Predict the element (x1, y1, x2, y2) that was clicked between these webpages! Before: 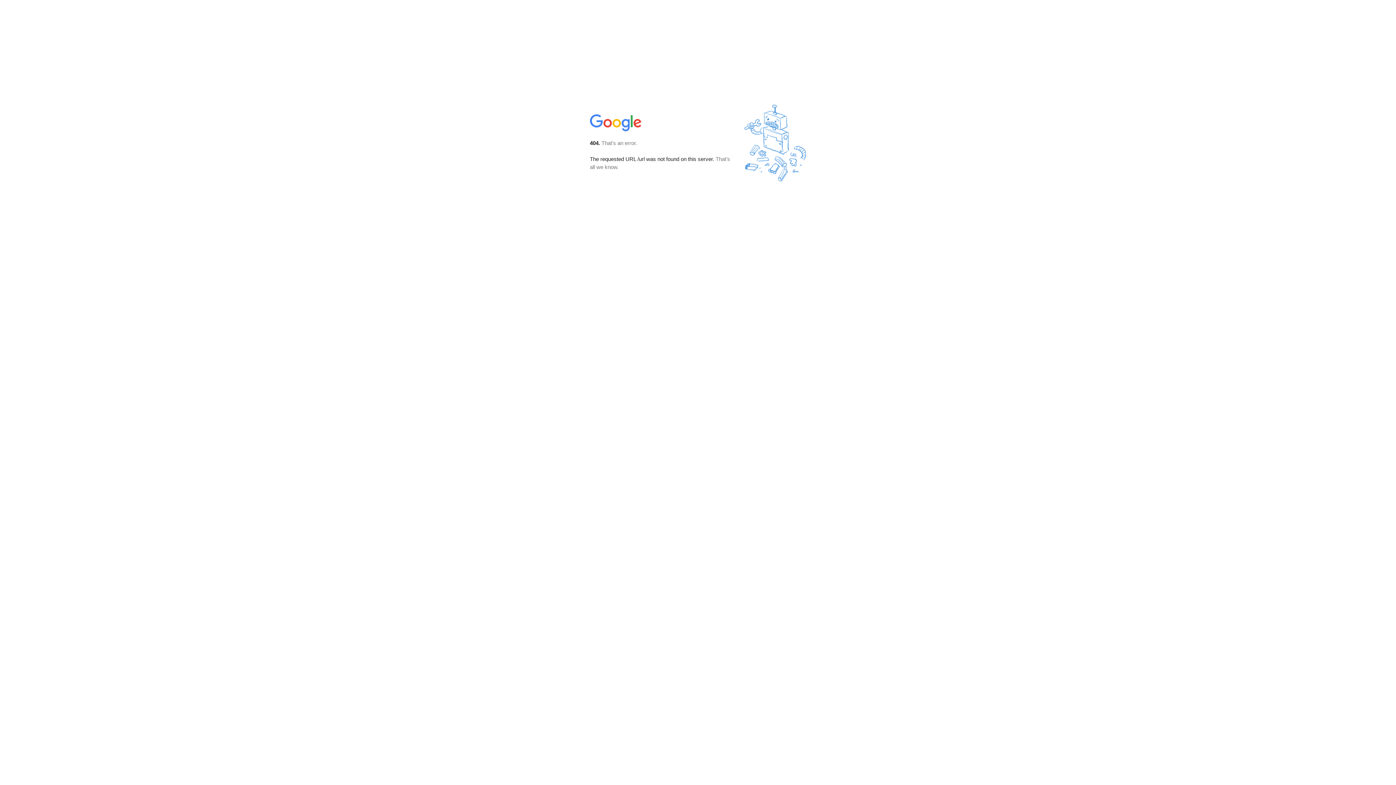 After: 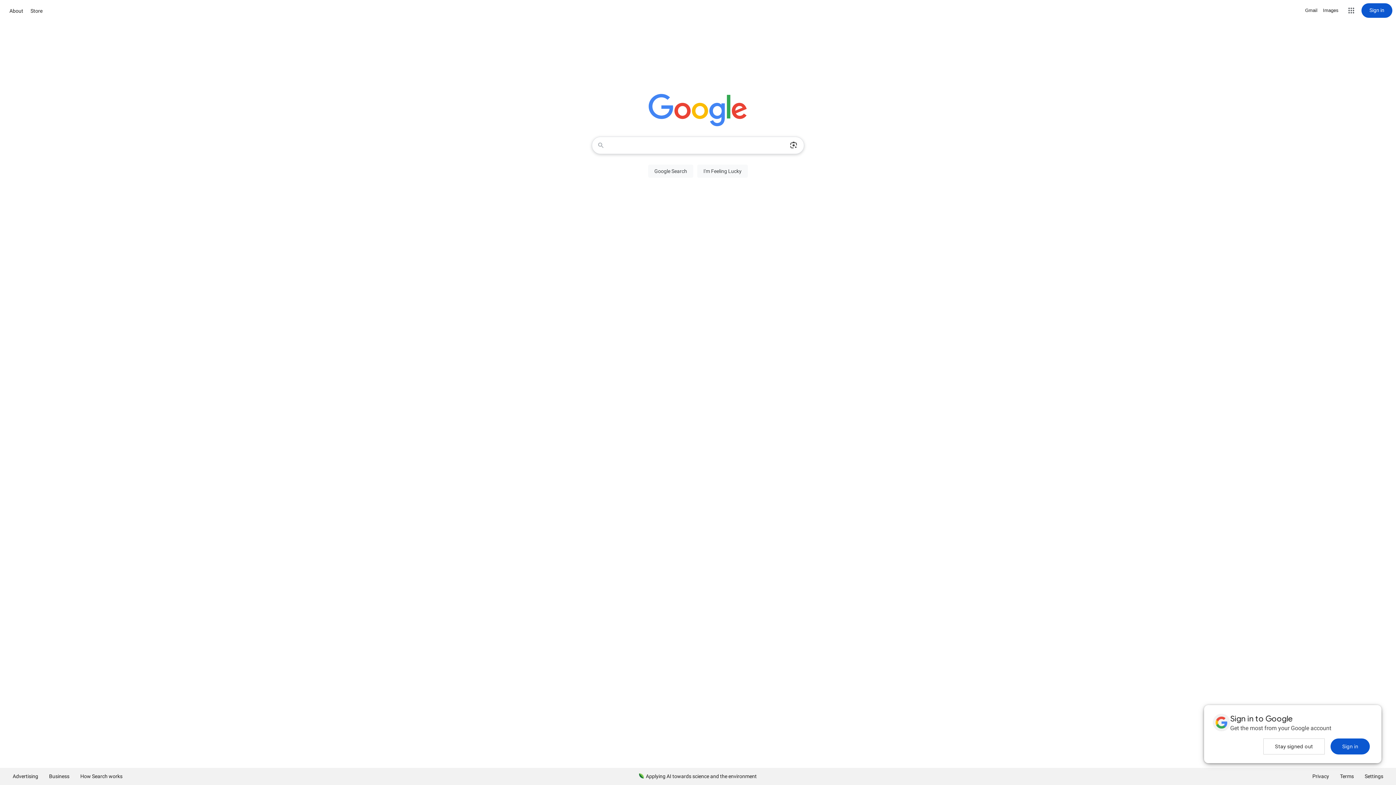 Action: bbox: (590, 127, 642, 134)